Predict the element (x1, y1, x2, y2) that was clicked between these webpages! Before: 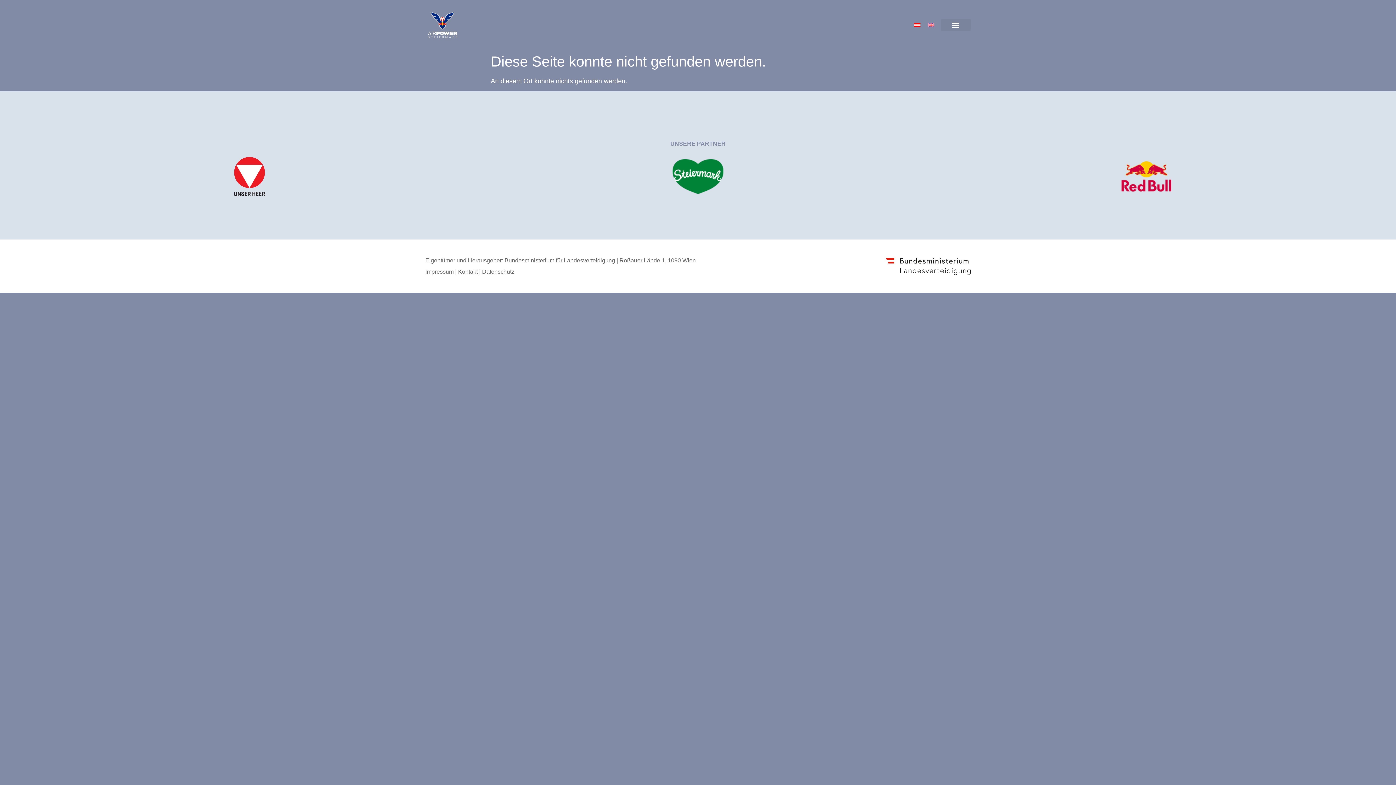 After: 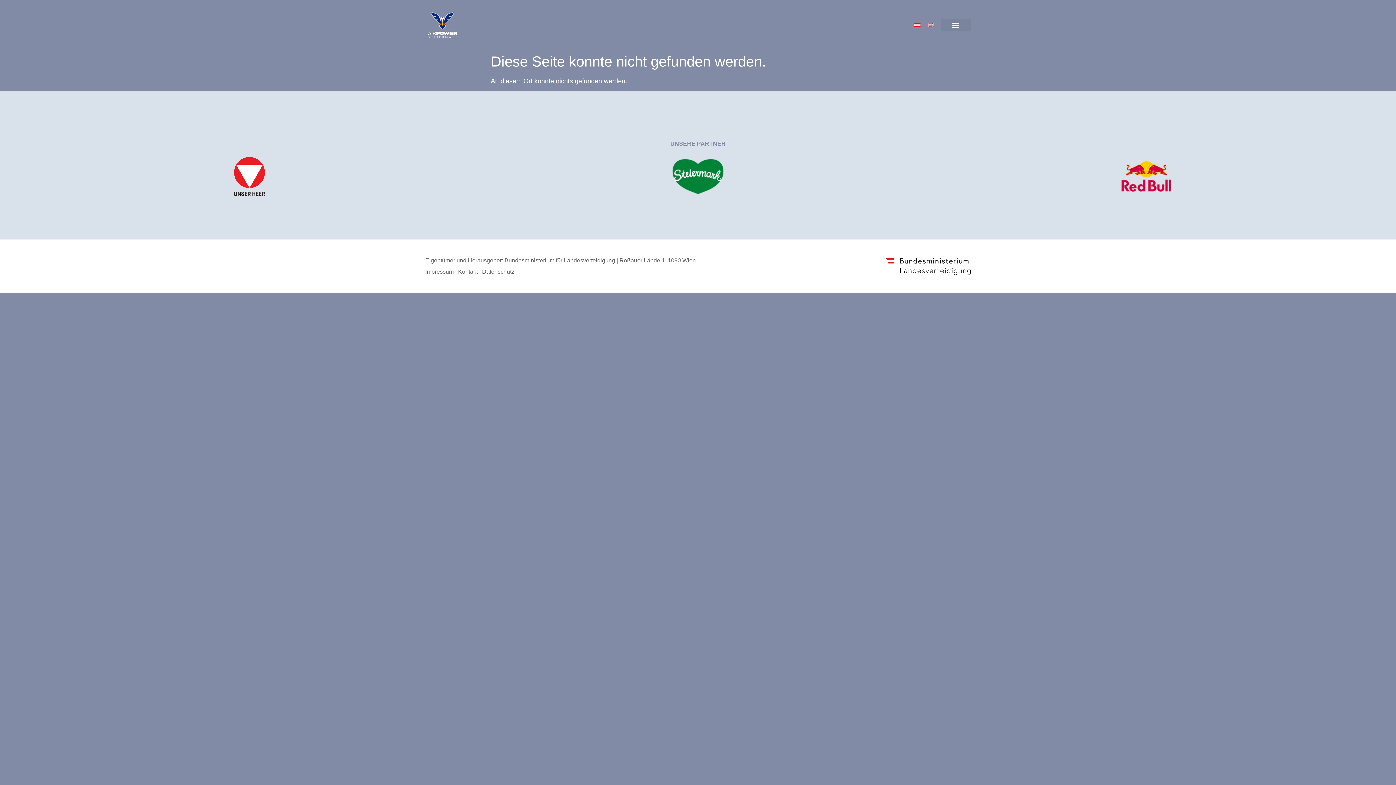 Action: bbox: (672, 159, 723, 194)